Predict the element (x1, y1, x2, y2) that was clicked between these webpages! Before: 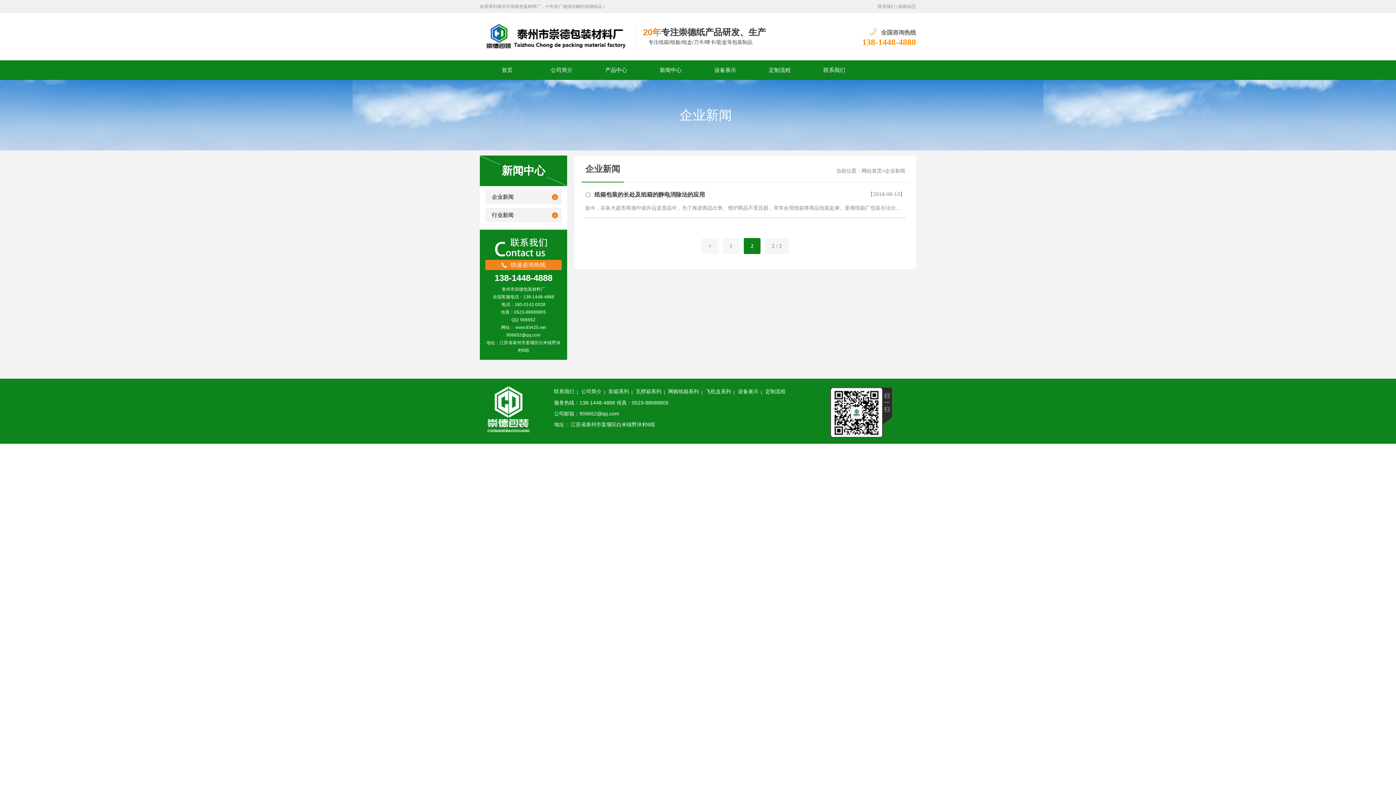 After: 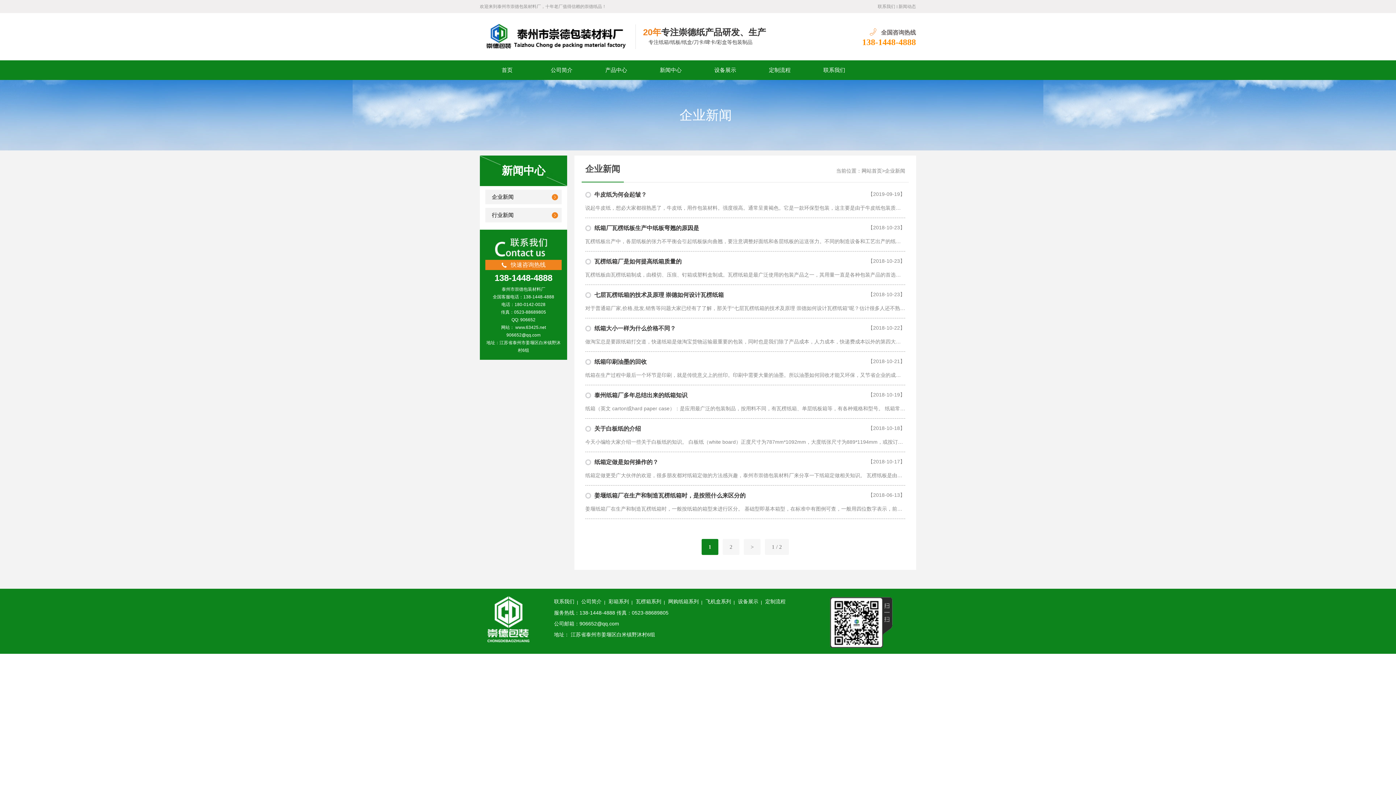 Action: label: 1 bbox: (722, 238, 739, 254)